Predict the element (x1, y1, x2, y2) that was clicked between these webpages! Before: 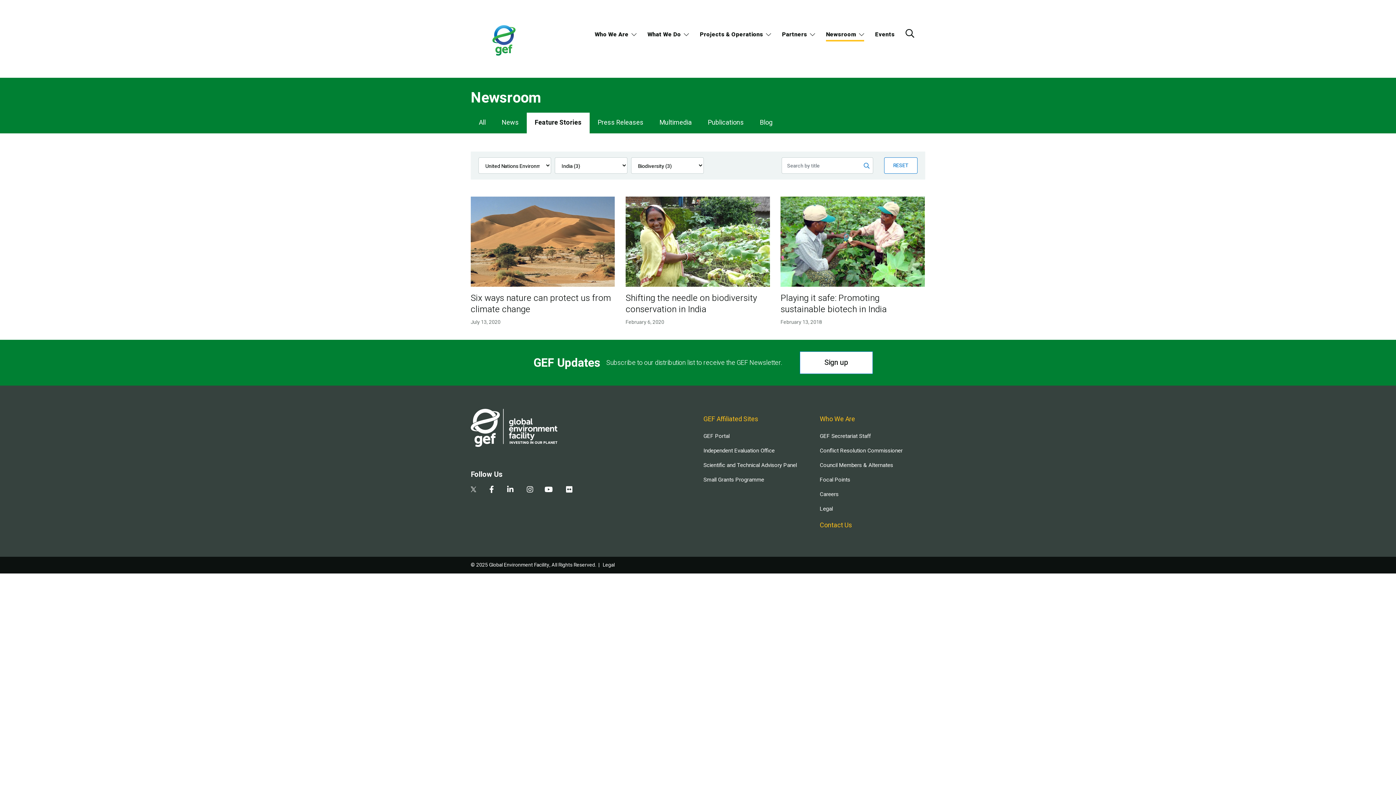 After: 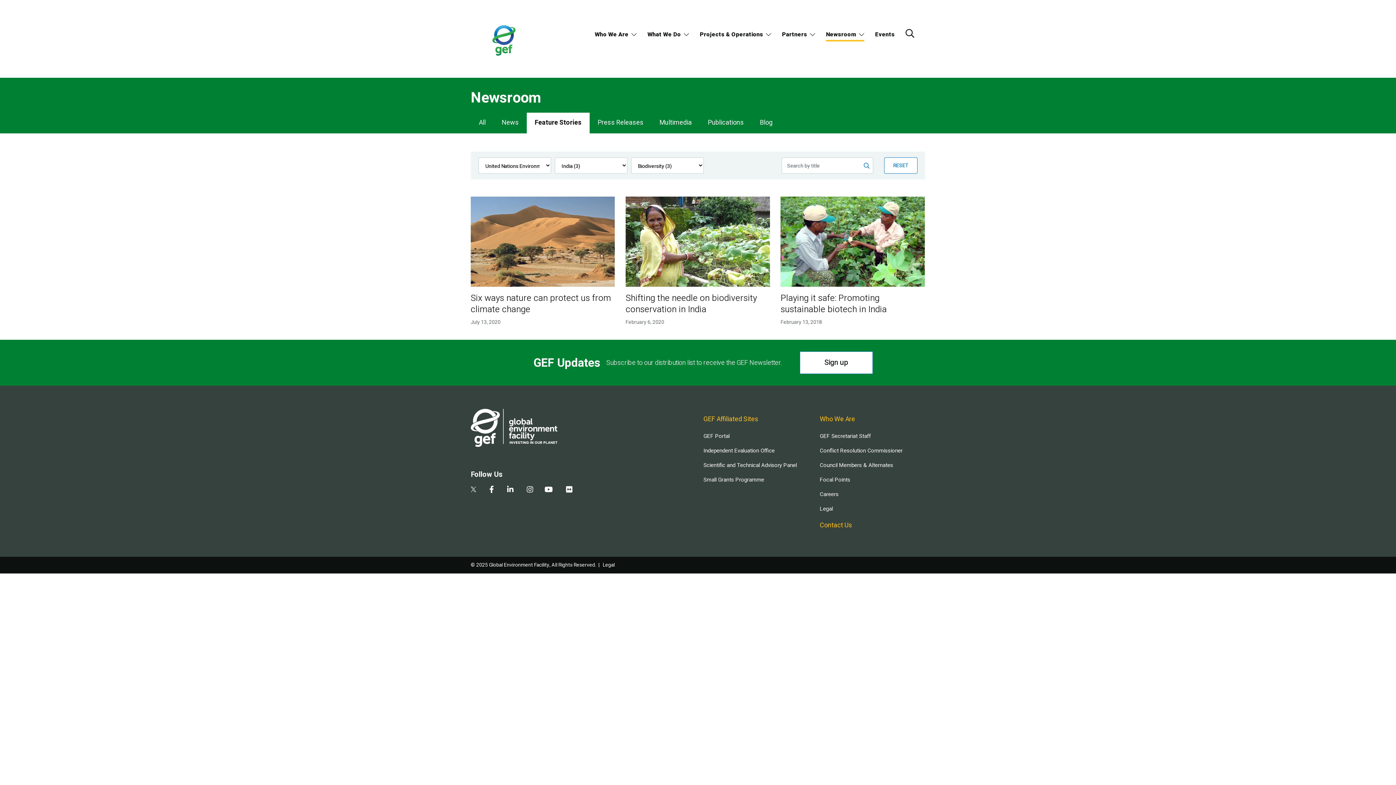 Action: bbox: (544, 485, 553, 494)